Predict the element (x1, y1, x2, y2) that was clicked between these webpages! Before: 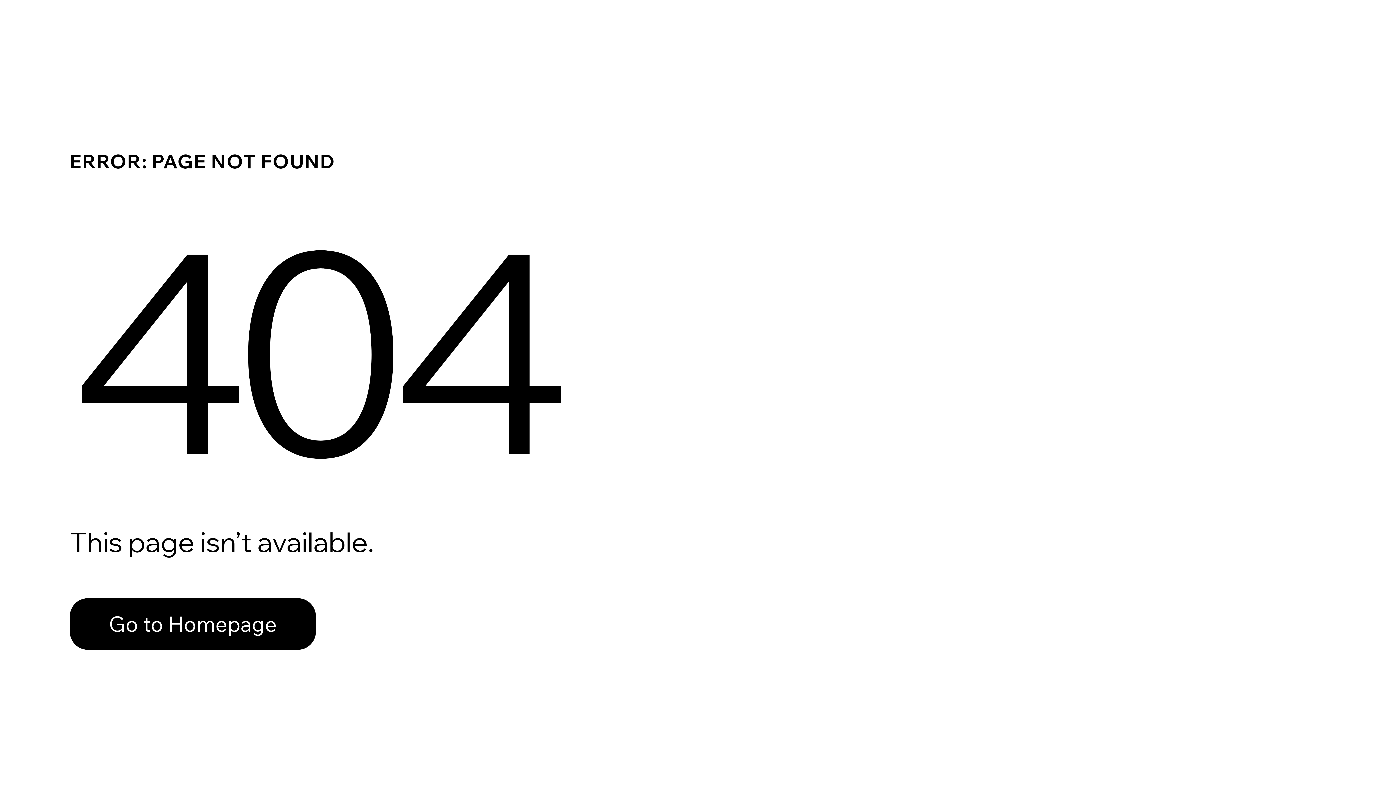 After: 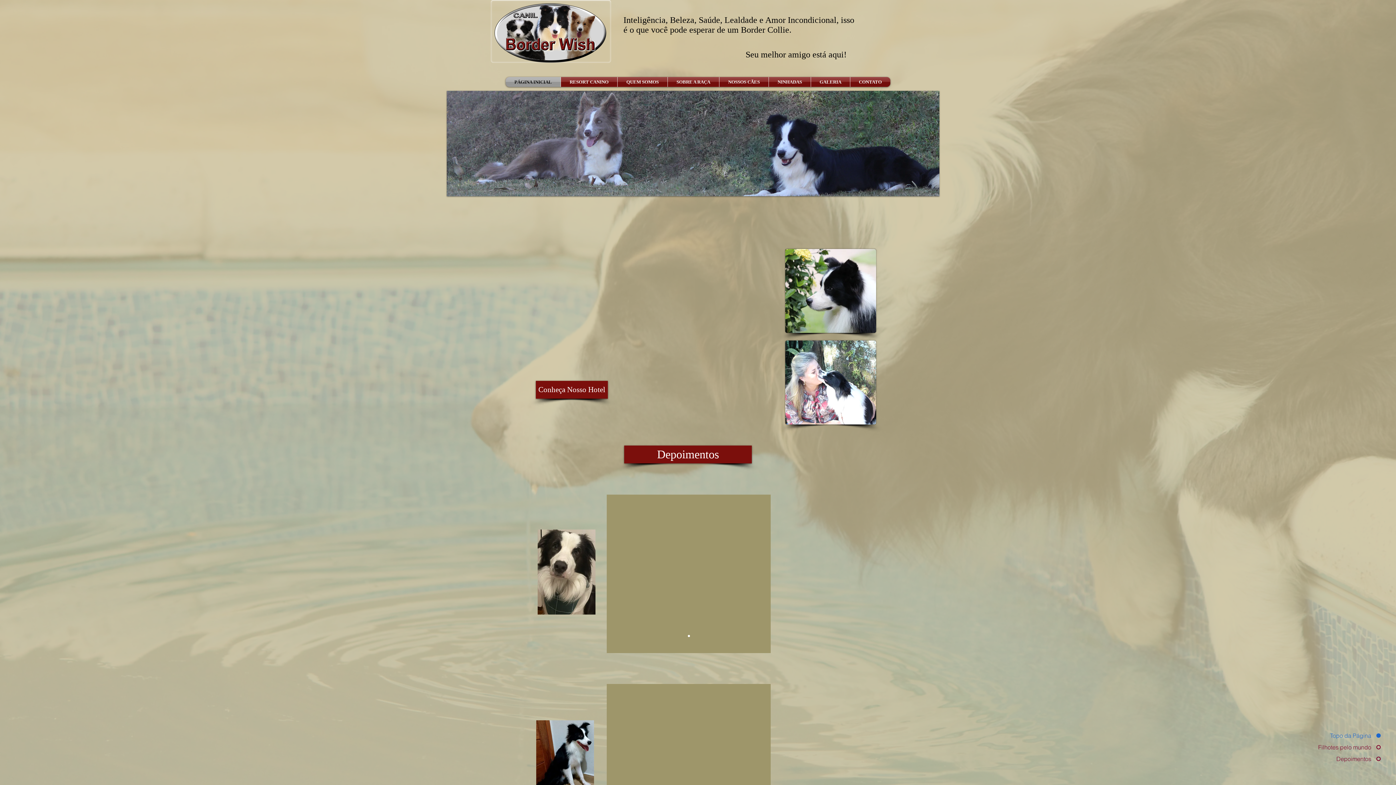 Action: label: Go to Homepage bbox: (69, 582, 768, 659)